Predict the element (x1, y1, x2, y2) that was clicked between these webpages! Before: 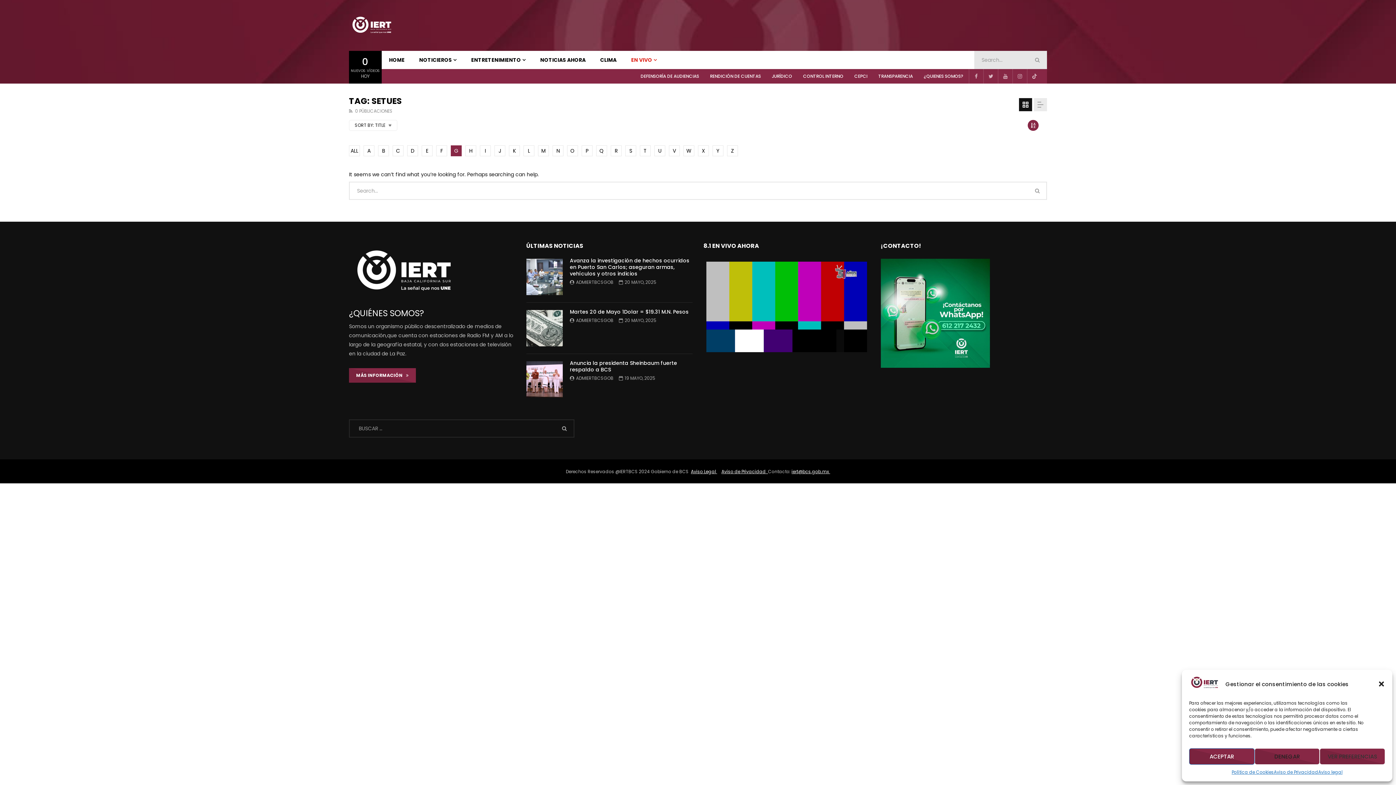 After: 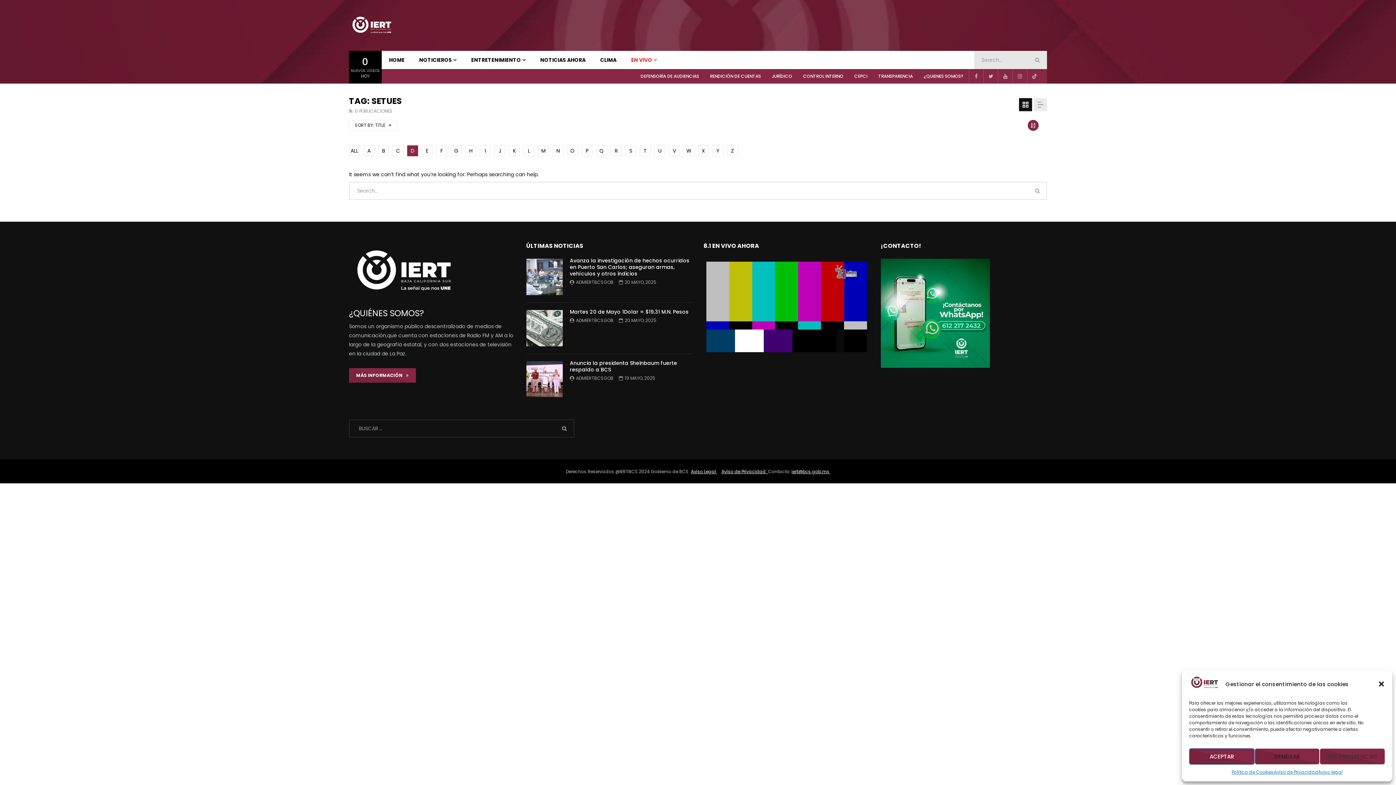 Action: label: D bbox: (407, 145, 418, 156)